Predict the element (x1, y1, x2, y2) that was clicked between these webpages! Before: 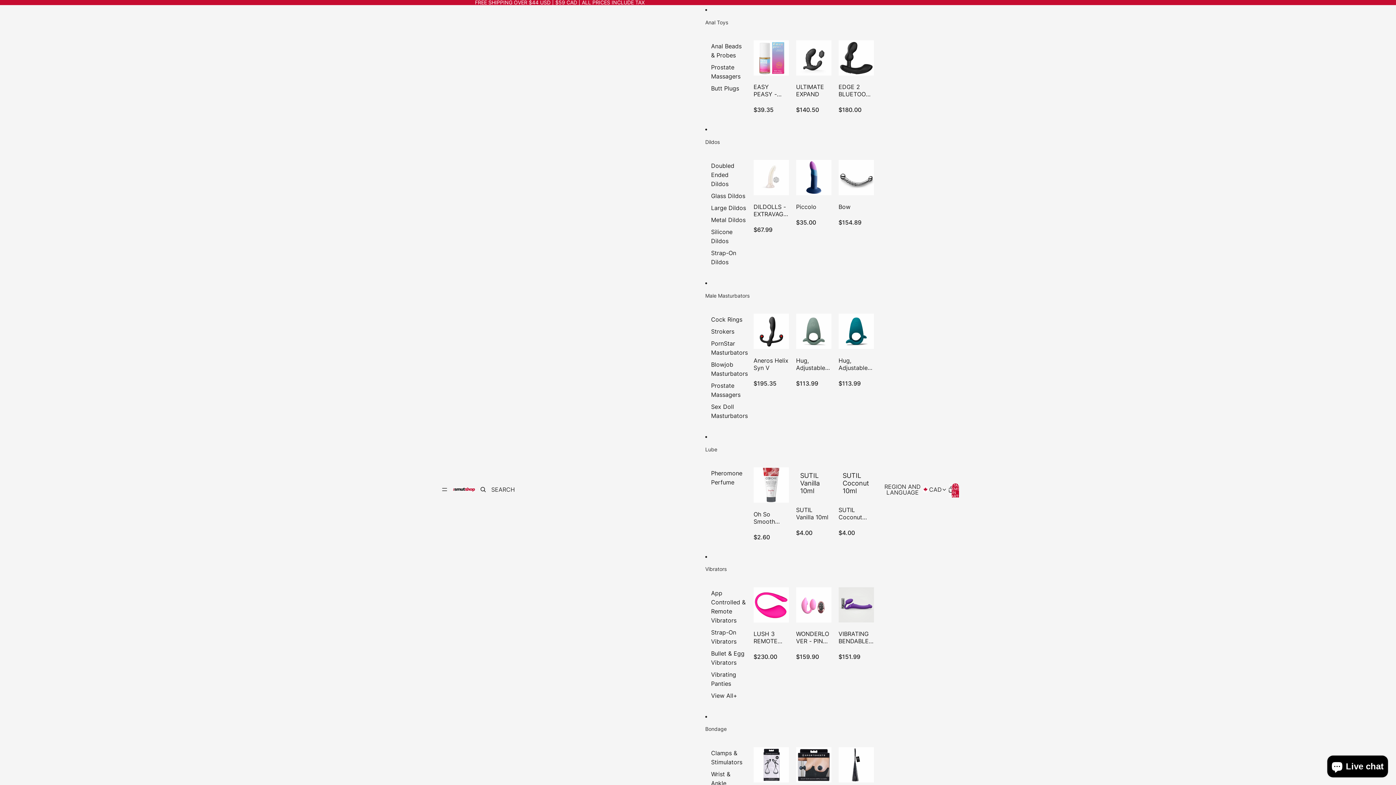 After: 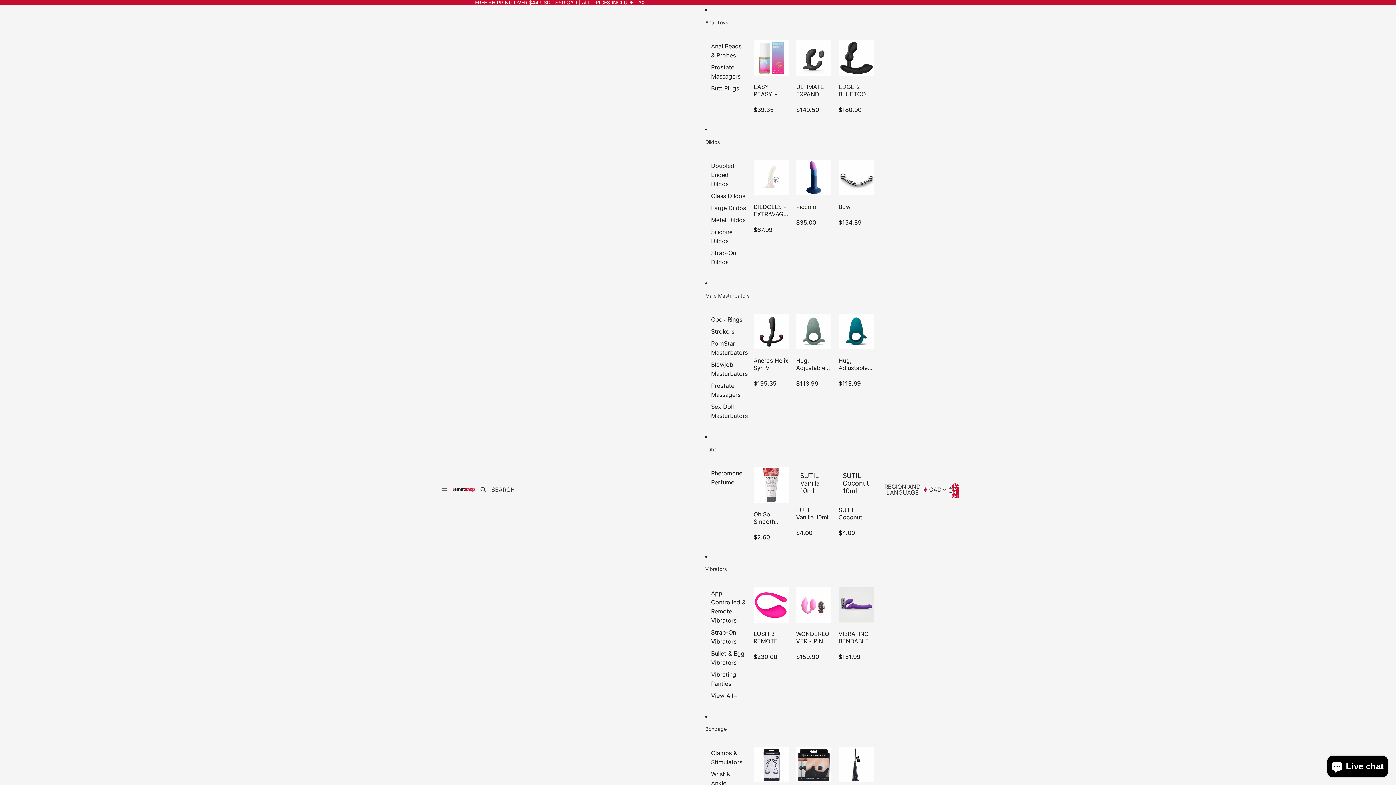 Action: bbox: (711, 669, 746, 690) label: Vibrating Panties